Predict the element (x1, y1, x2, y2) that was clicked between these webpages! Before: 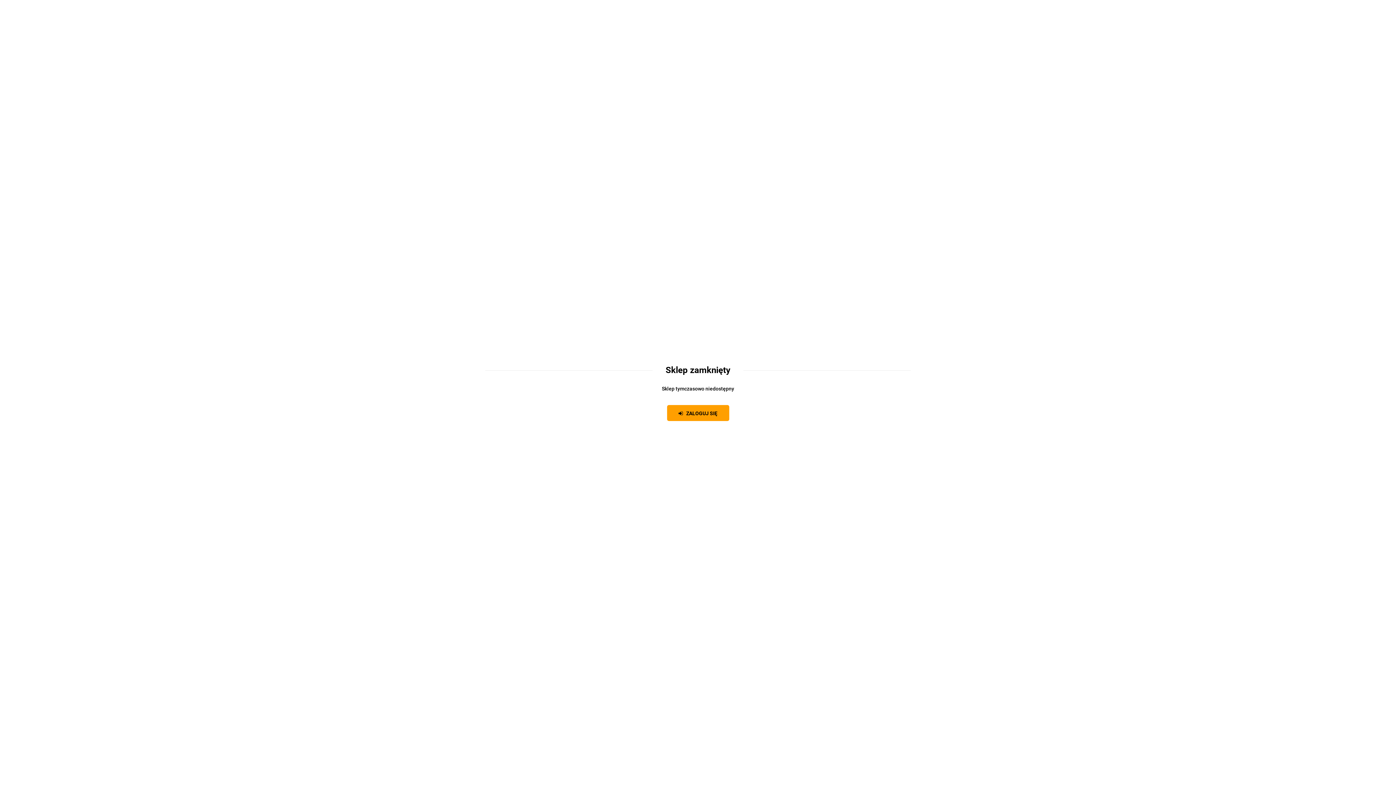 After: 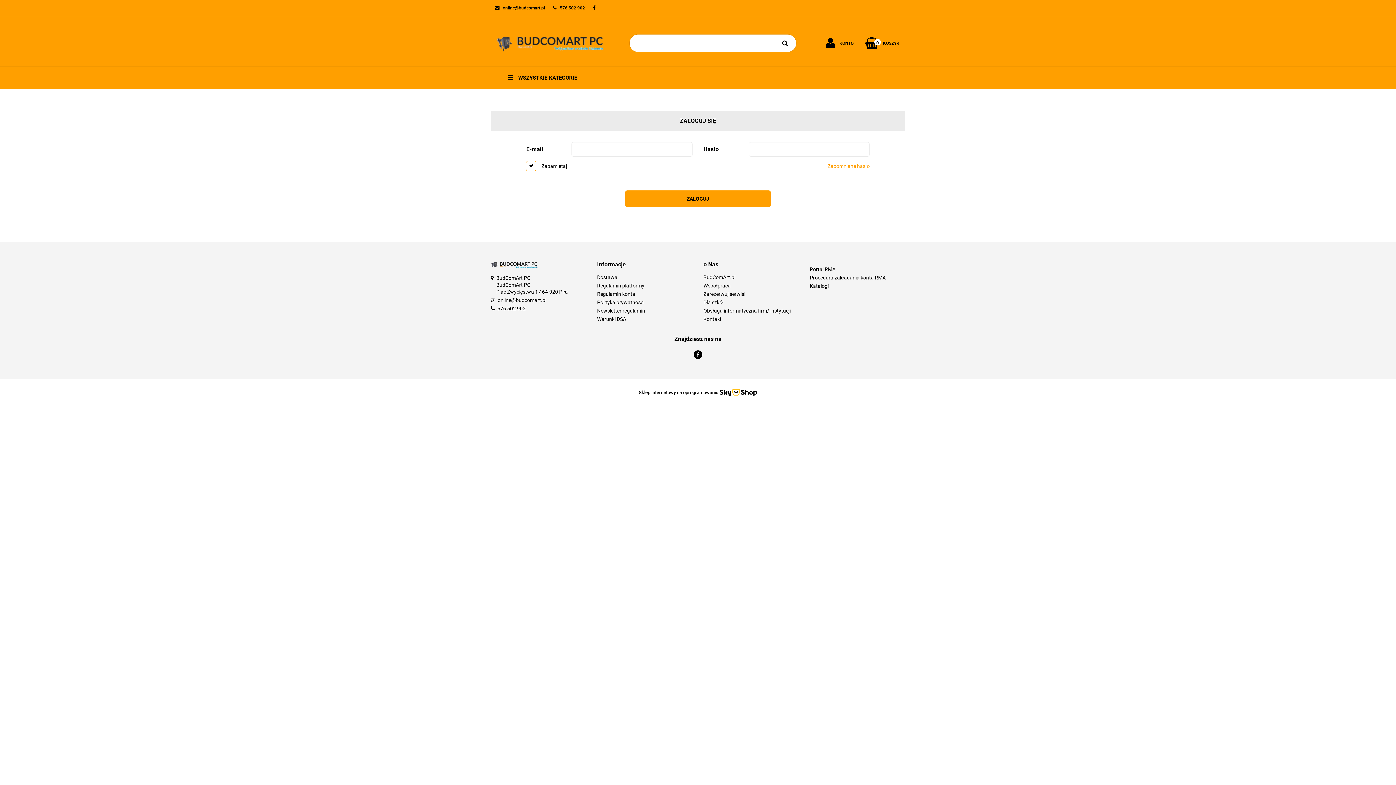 Action: label:    ZALOGUJ SIĘ bbox: (667, 405, 729, 421)